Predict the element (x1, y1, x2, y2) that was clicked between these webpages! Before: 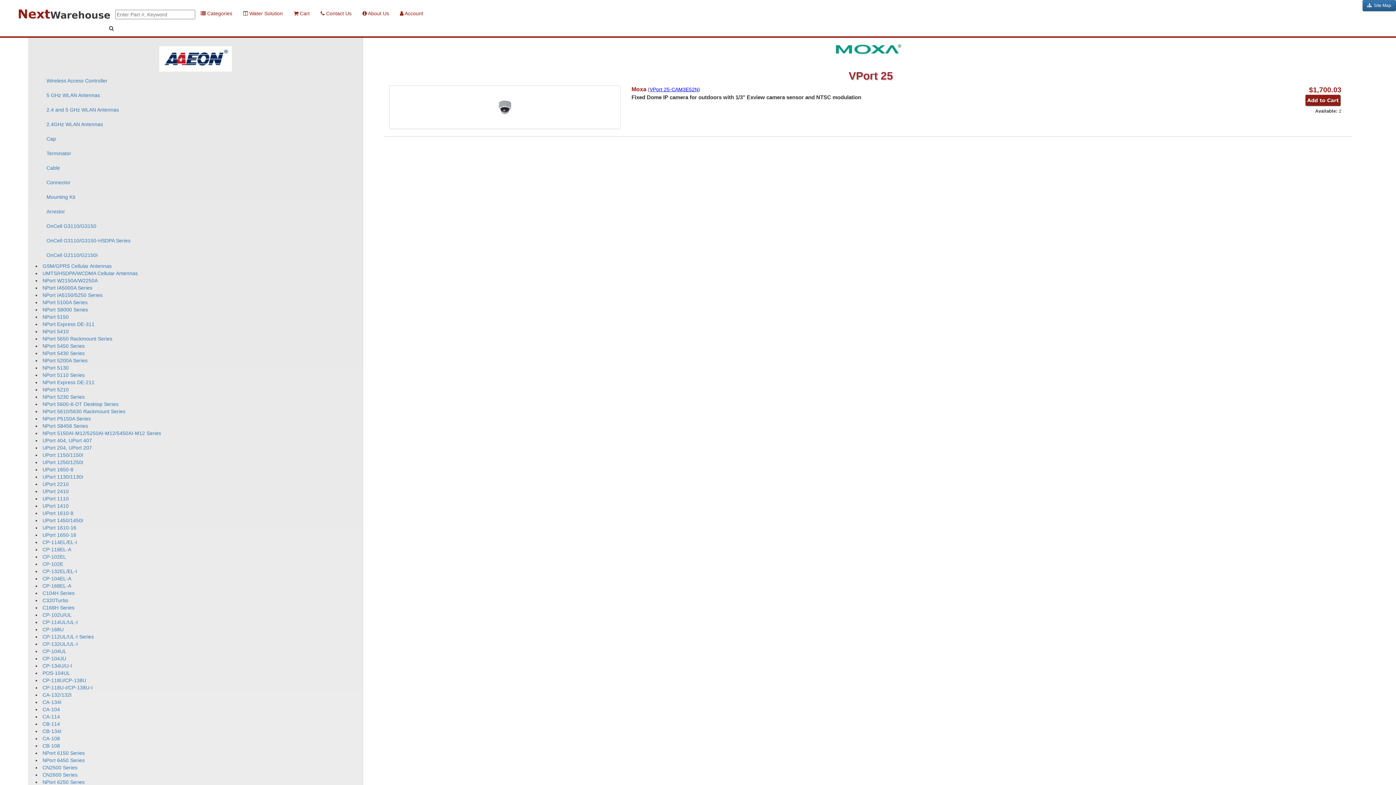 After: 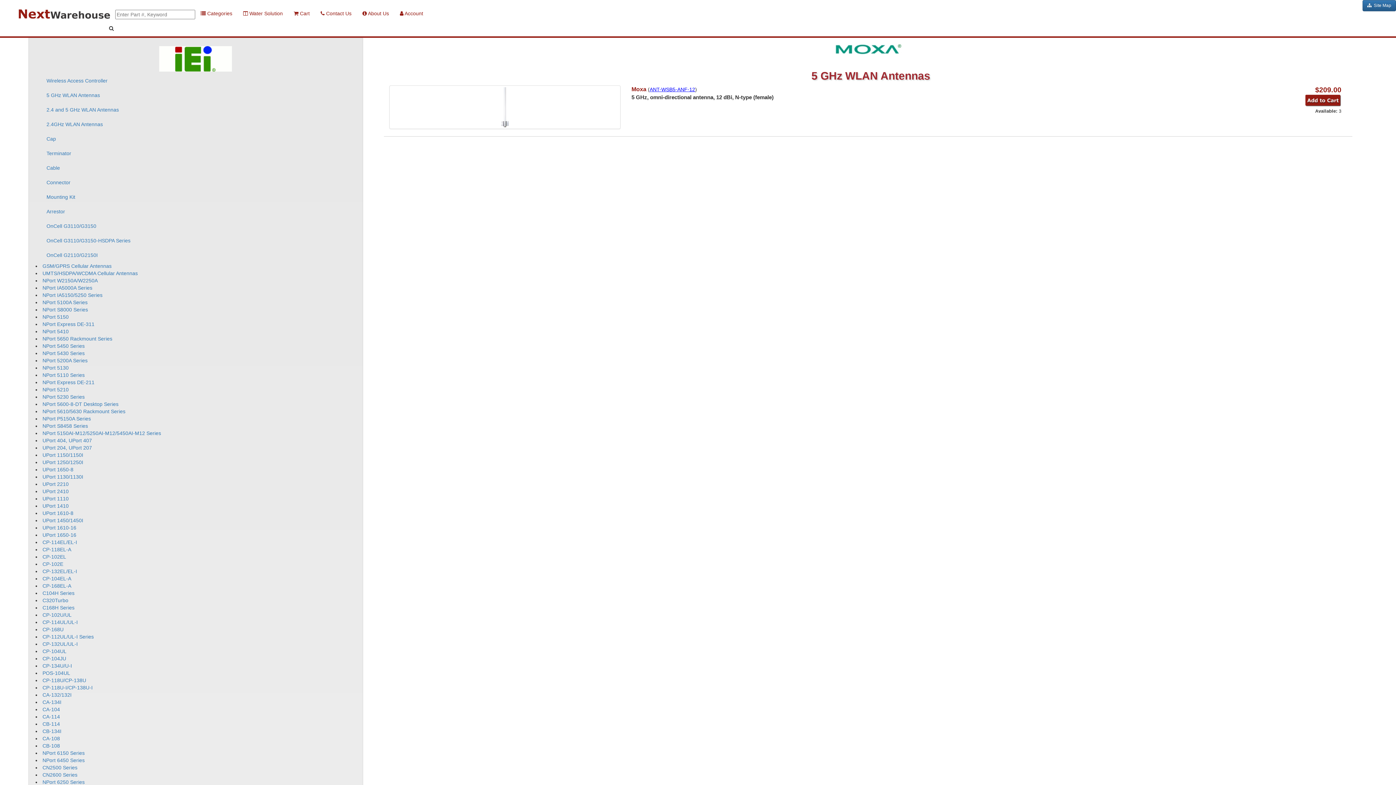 Action: bbox: (41, 88, 350, 102) label: 5 GHz WLAN Antennas